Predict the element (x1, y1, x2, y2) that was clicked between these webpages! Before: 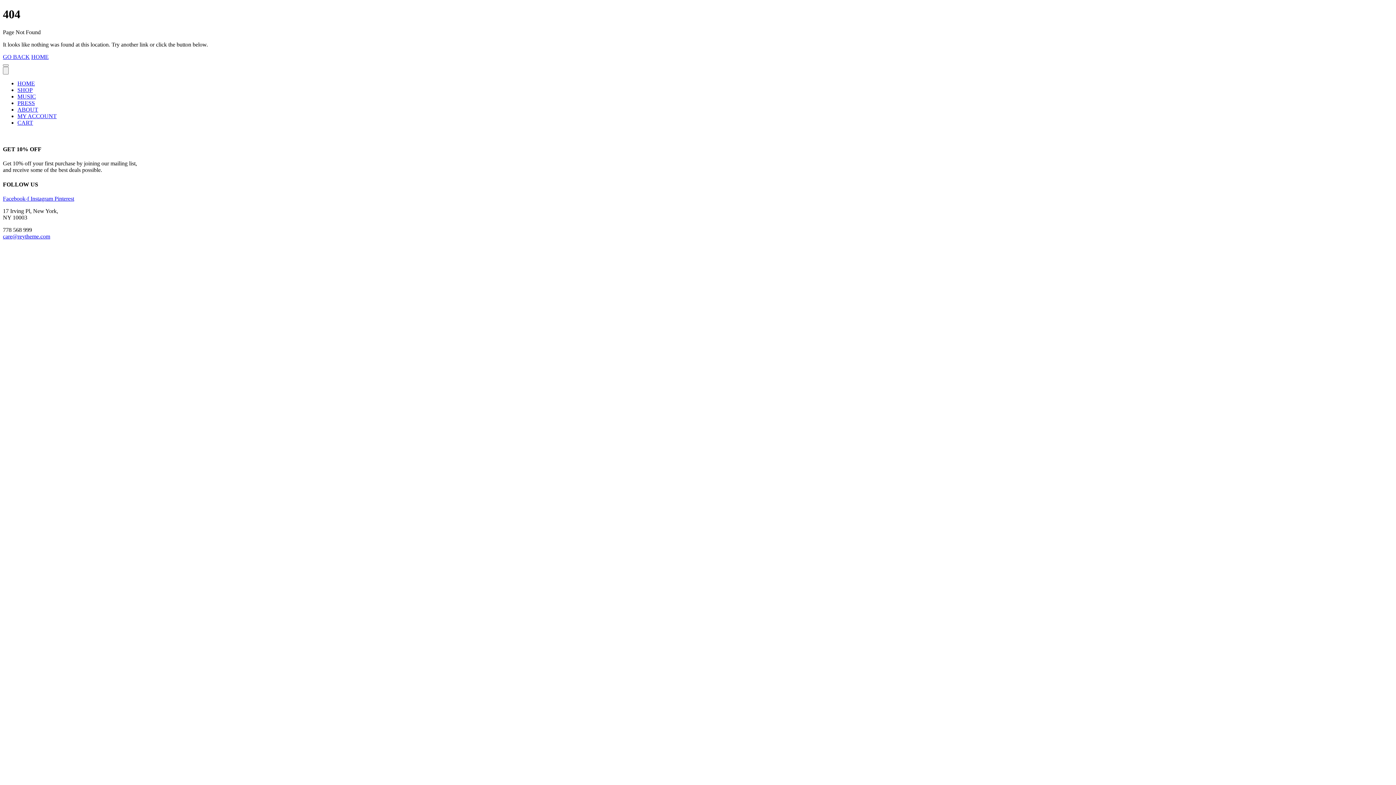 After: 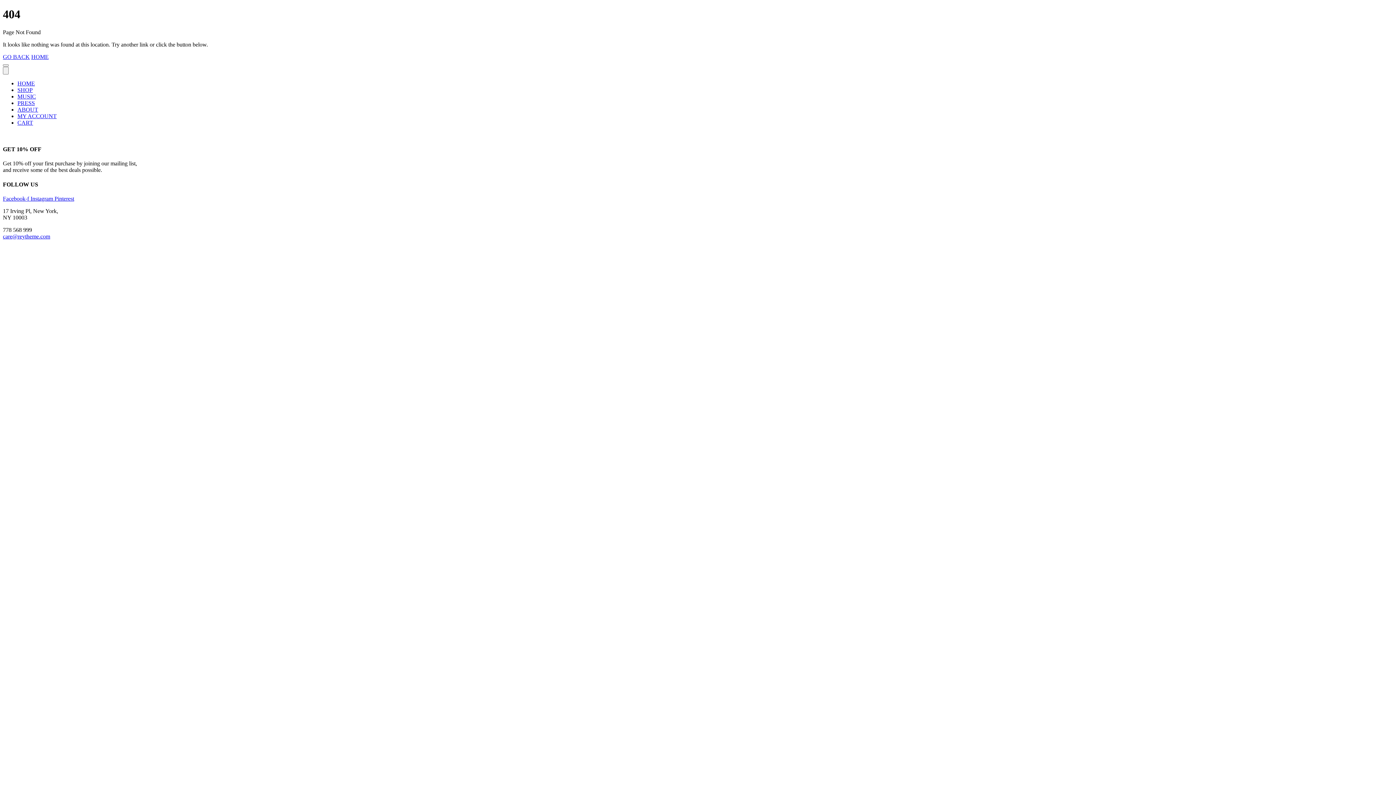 Action: bbox: (30, 195, 54, 201) label: Instagram 